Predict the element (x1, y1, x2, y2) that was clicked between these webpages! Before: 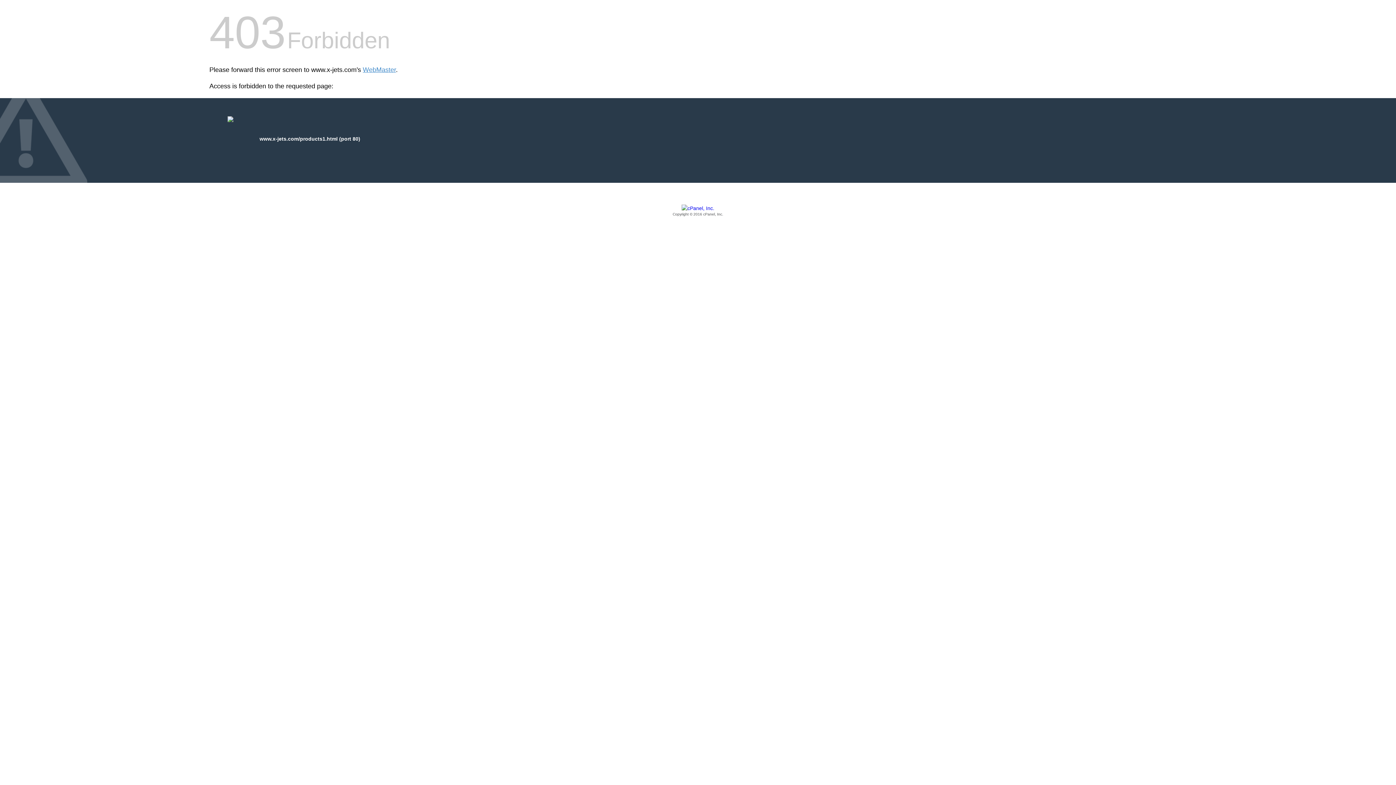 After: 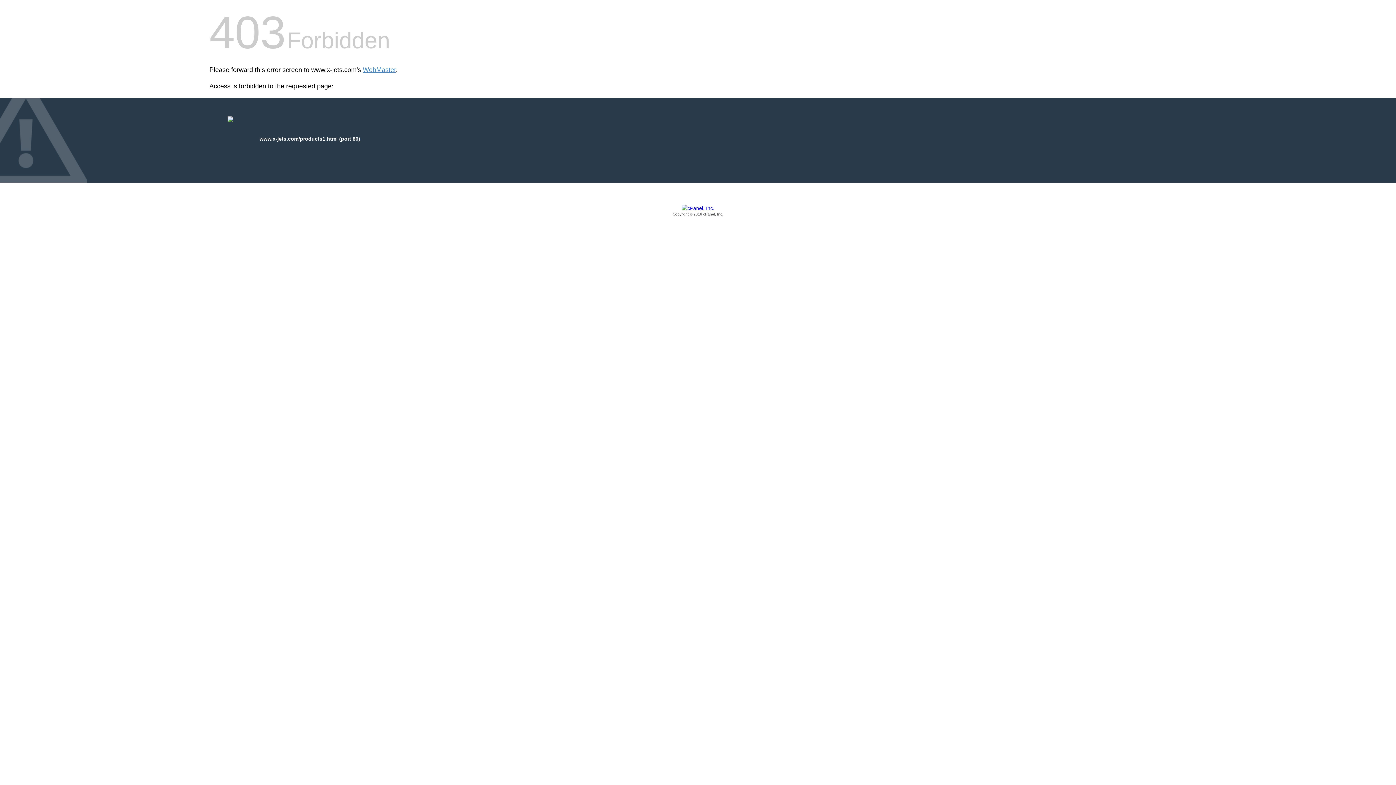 Action: label: Copyright © 2016 cPanel, Inc. bbox: (209, 205, 1186, 217)